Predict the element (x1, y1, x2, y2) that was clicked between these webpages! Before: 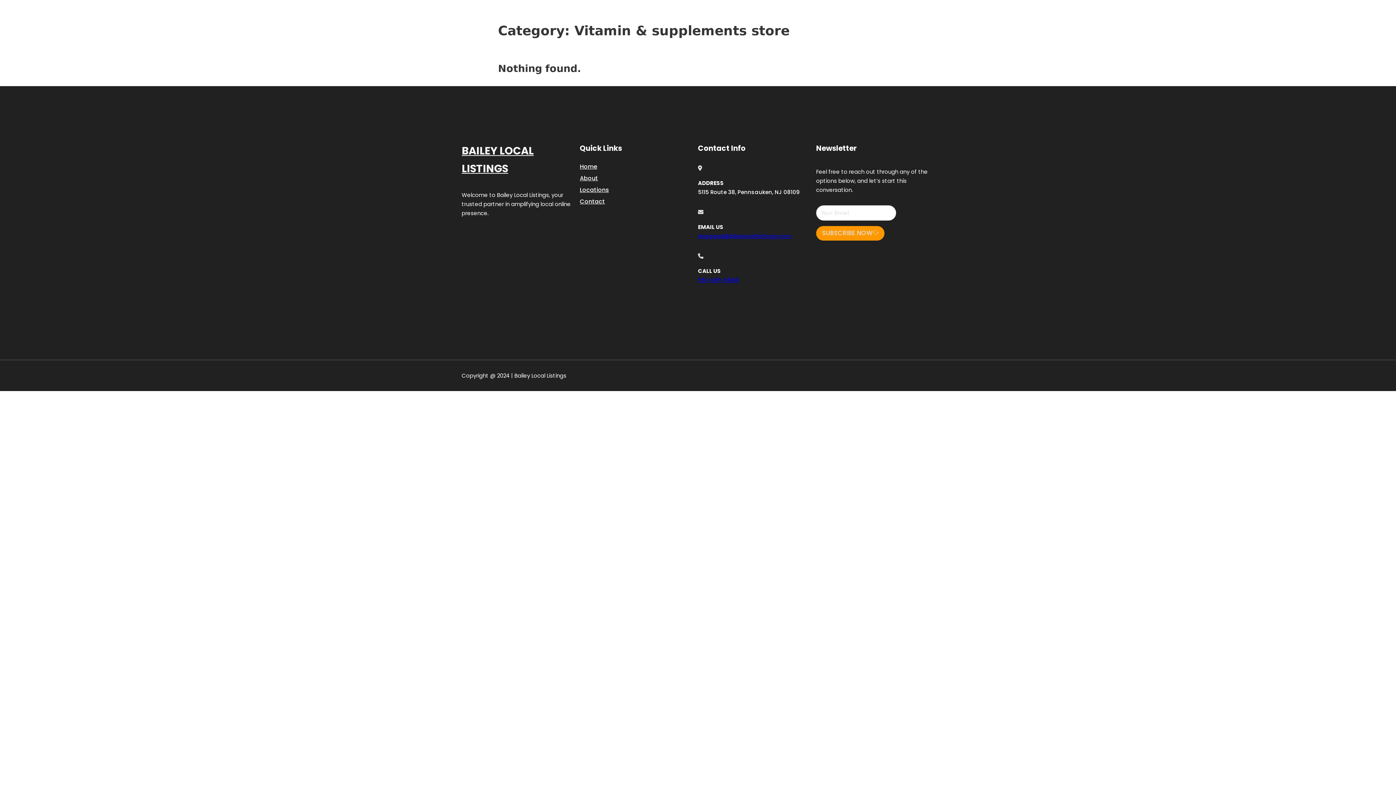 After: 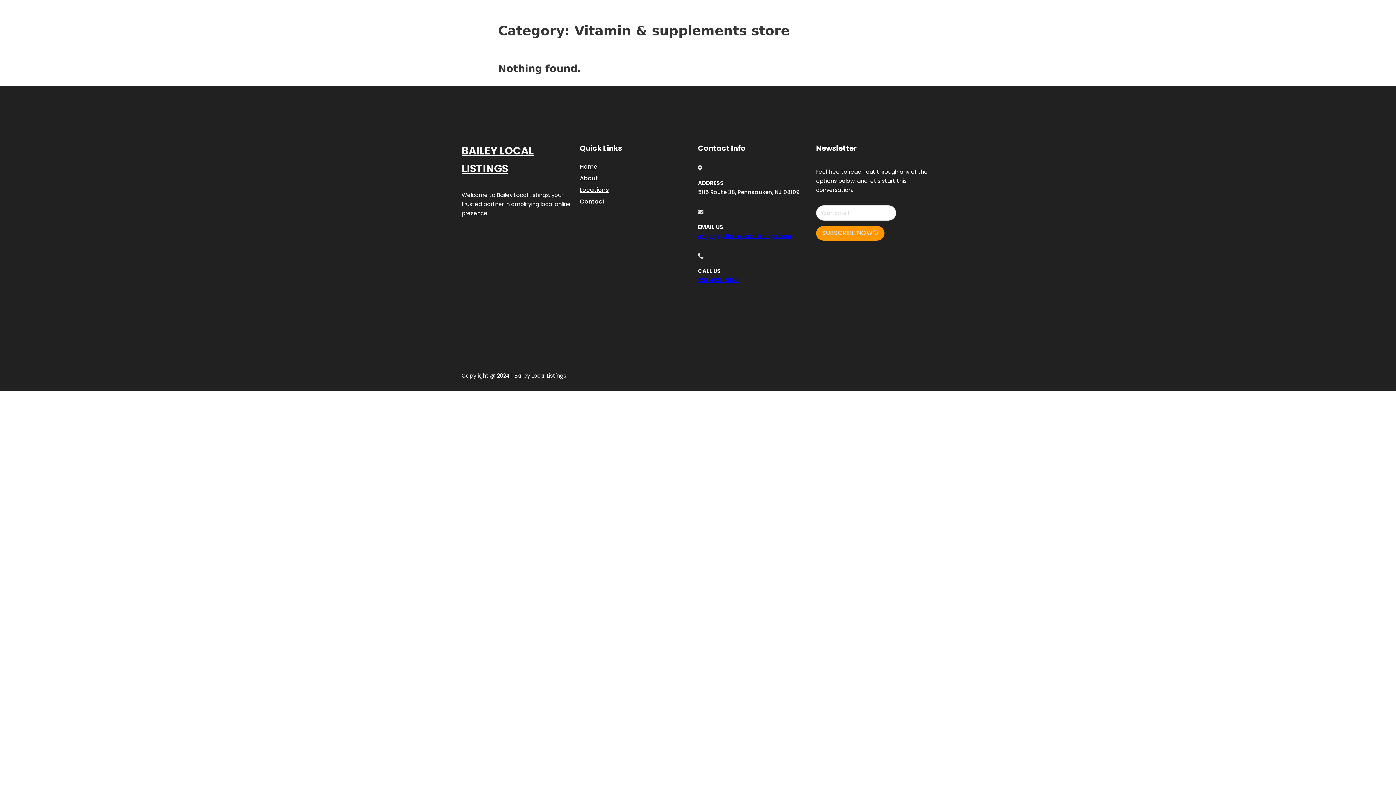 Action: bbox: (698, 232, 791, 239) label: engage@Baileylocallistings.com